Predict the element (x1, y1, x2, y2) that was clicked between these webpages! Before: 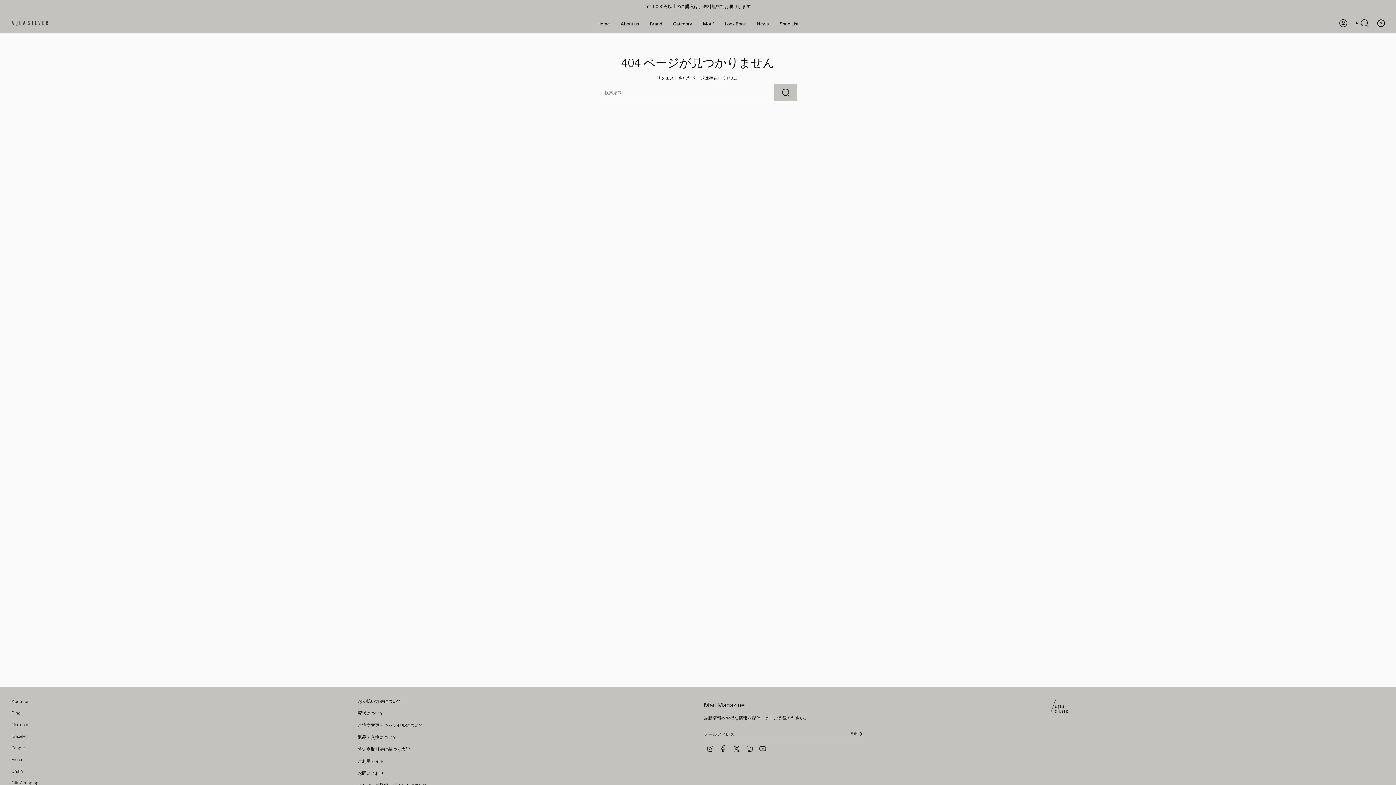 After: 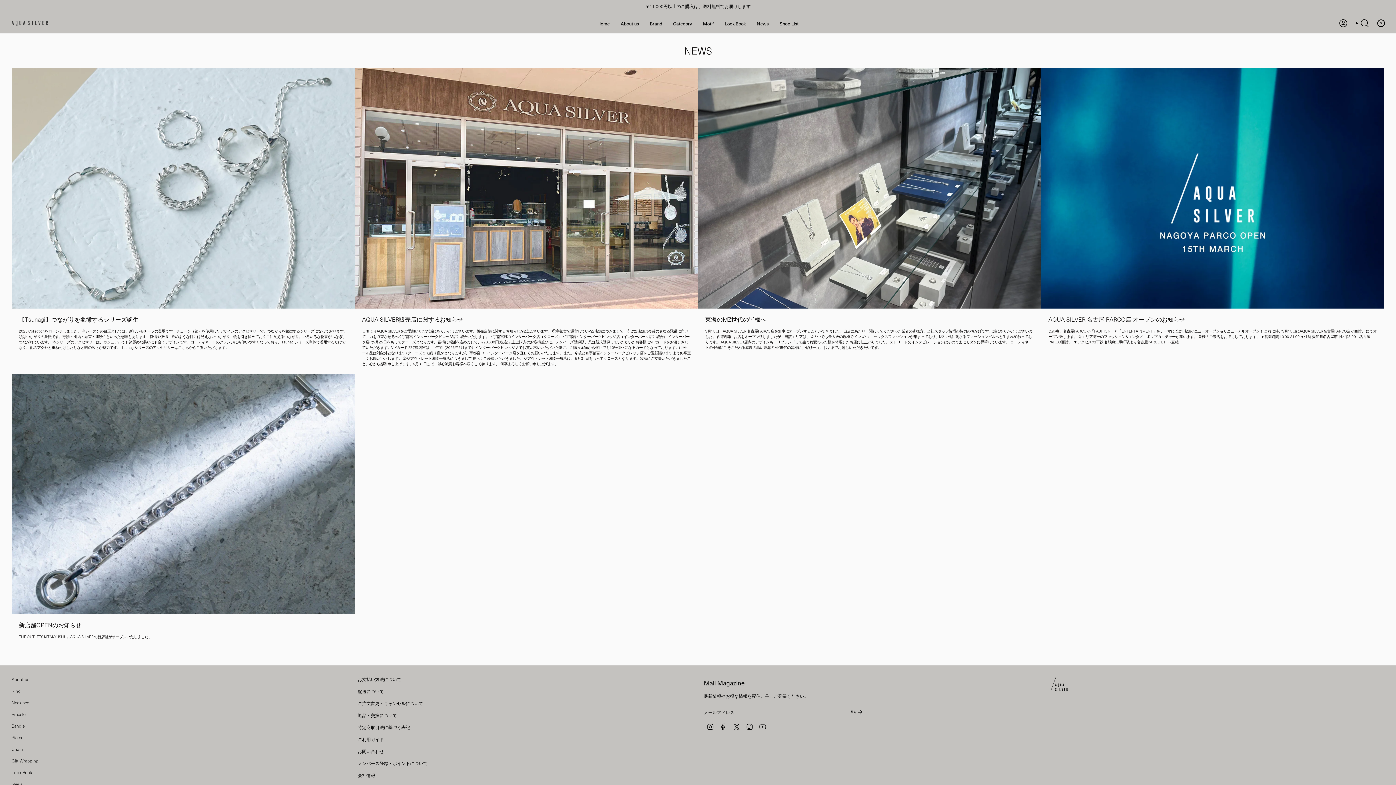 Action: label: News bbox: (751, 14, 774, 31)